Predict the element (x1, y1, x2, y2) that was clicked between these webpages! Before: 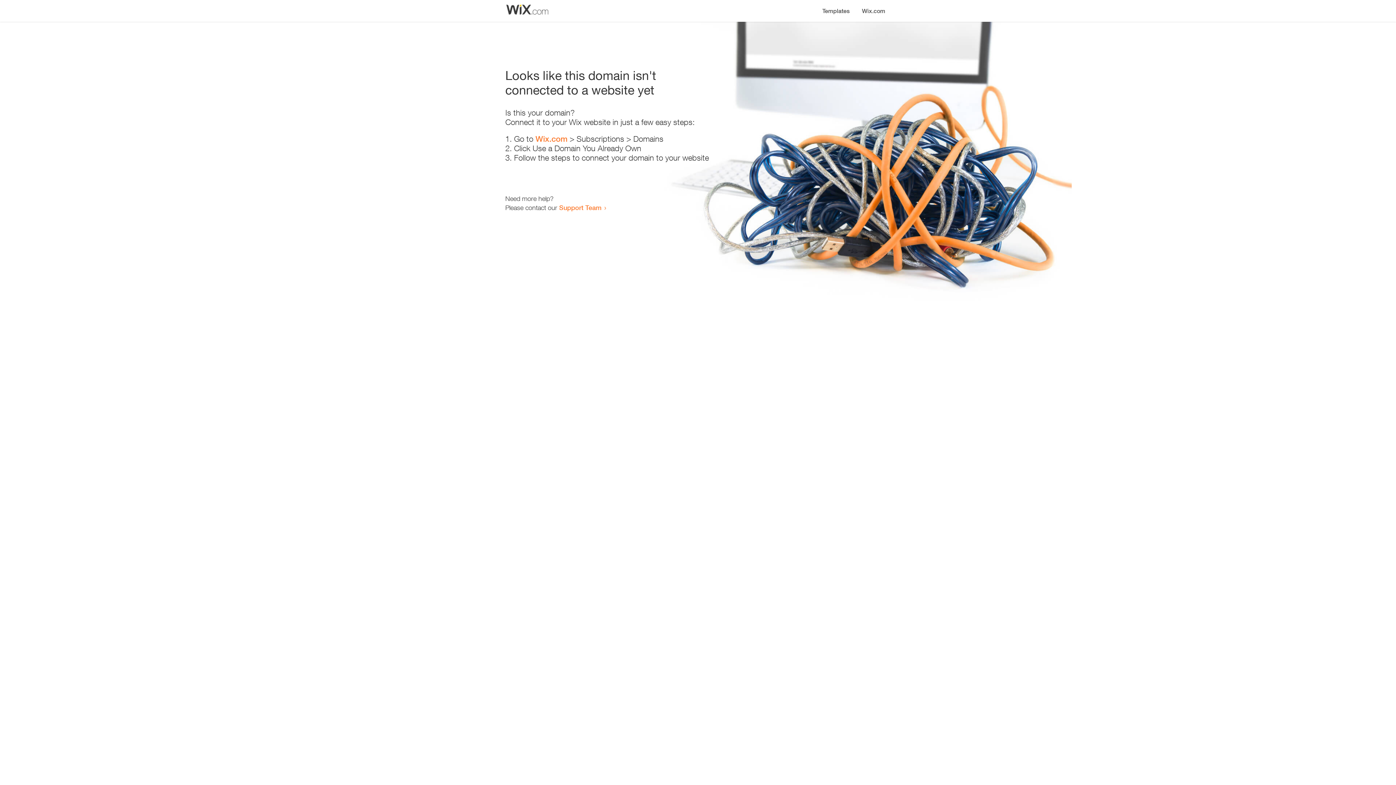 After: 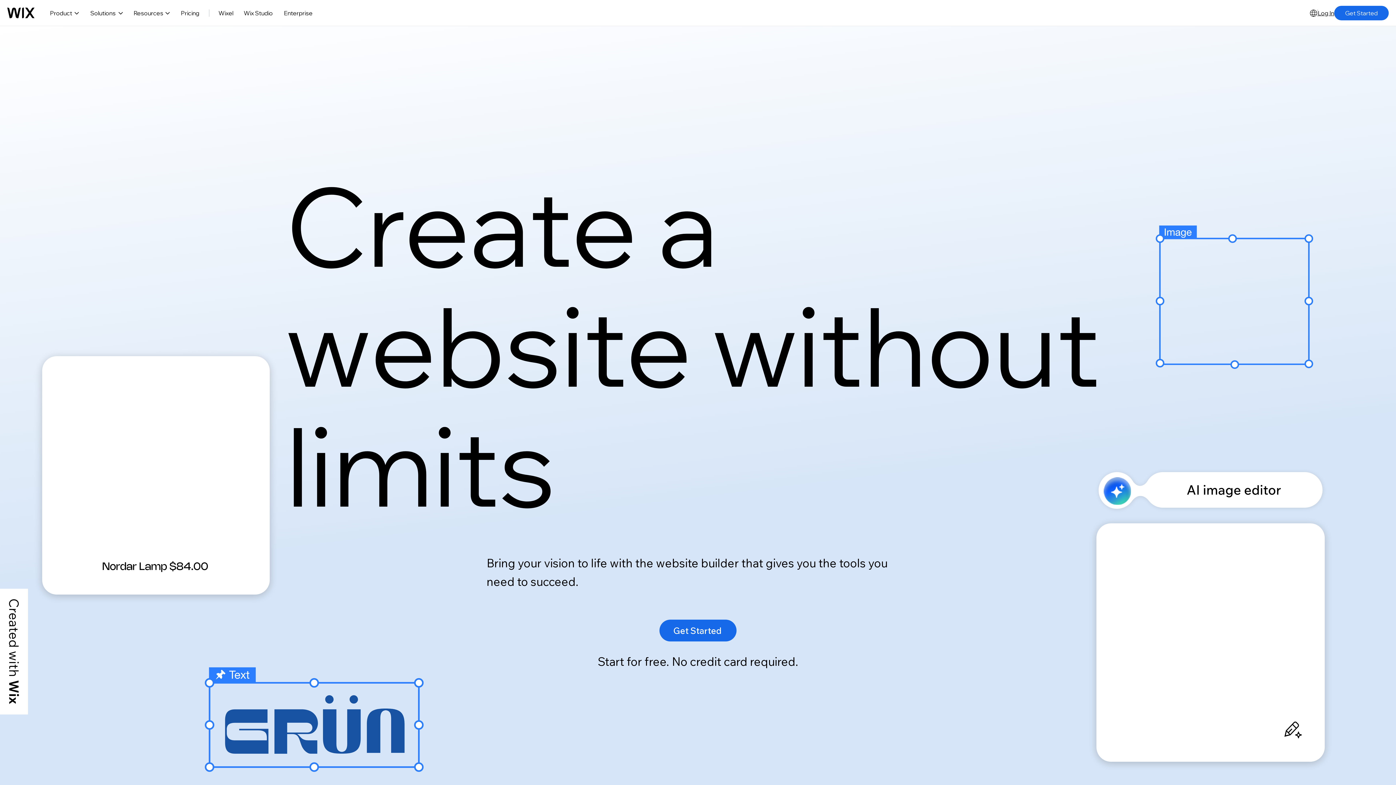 Action: label: Wix.com bbox: (856, 0, 890, 14)